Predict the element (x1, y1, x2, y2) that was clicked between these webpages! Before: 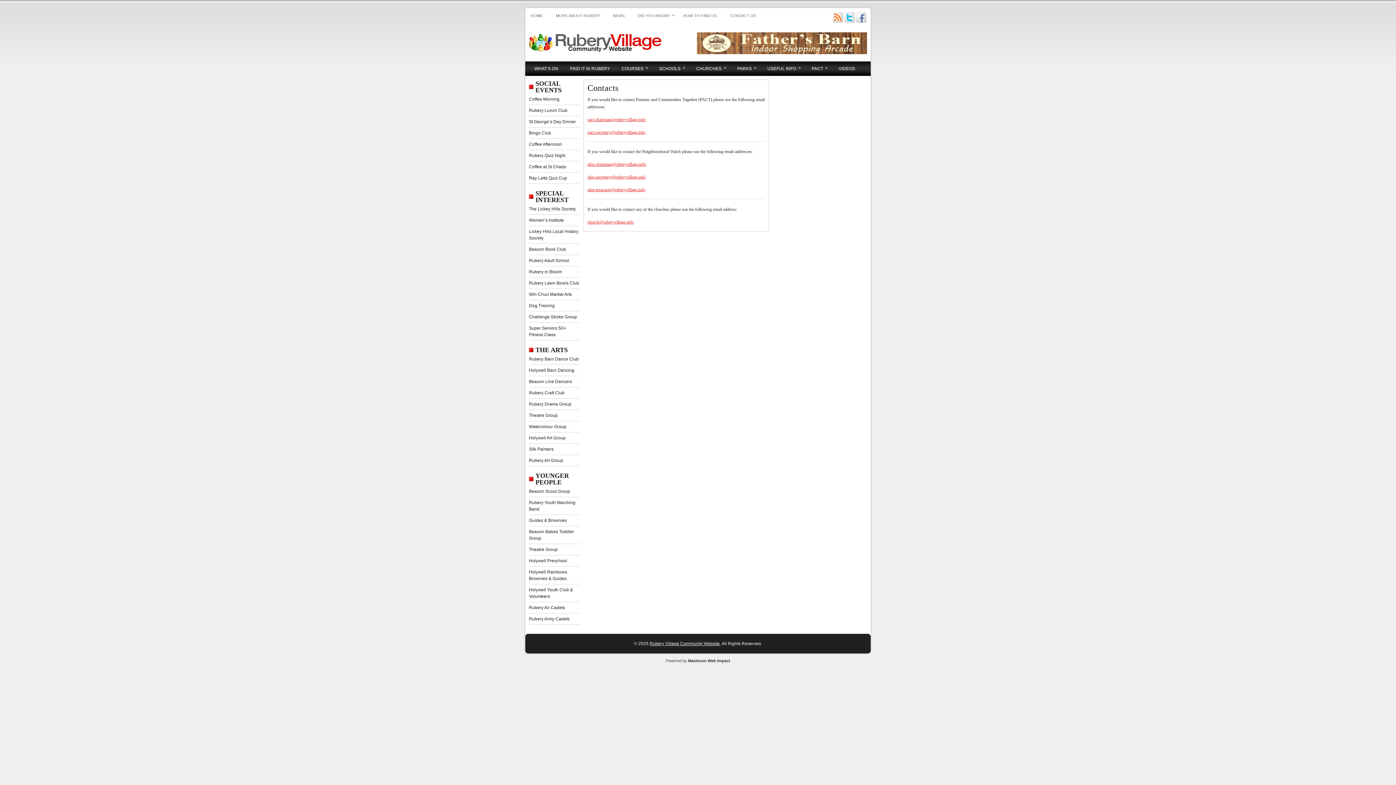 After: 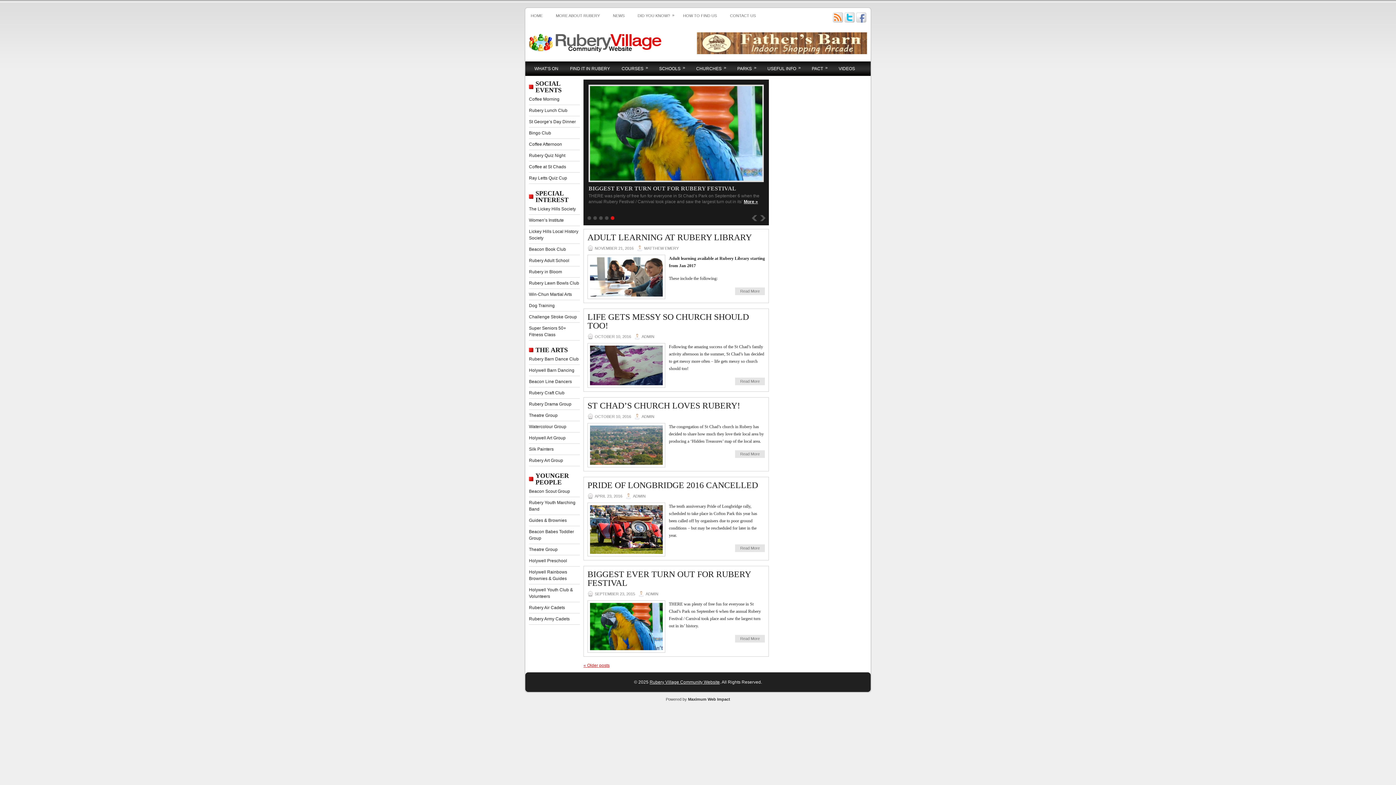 Action: label: HOME bbox: (530, 10, 553, 20)